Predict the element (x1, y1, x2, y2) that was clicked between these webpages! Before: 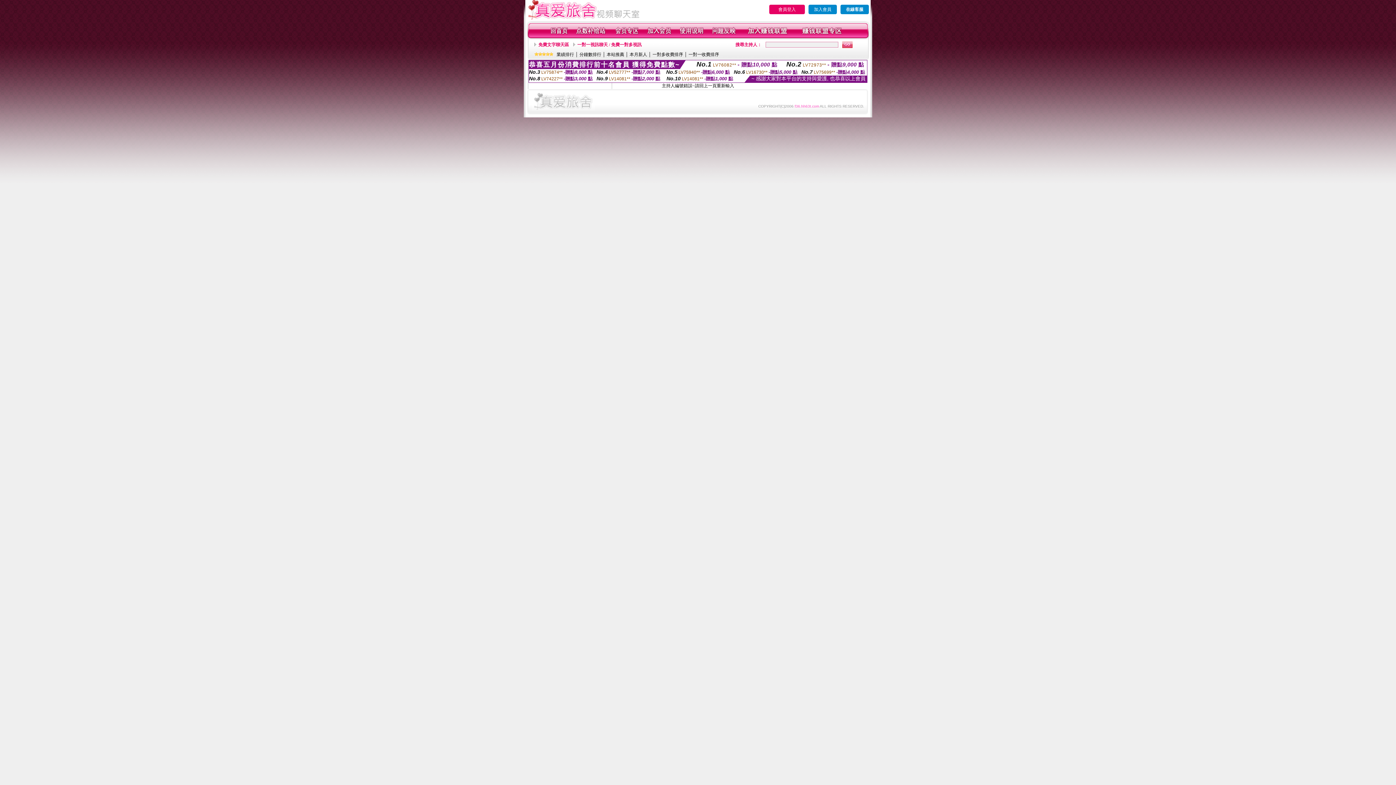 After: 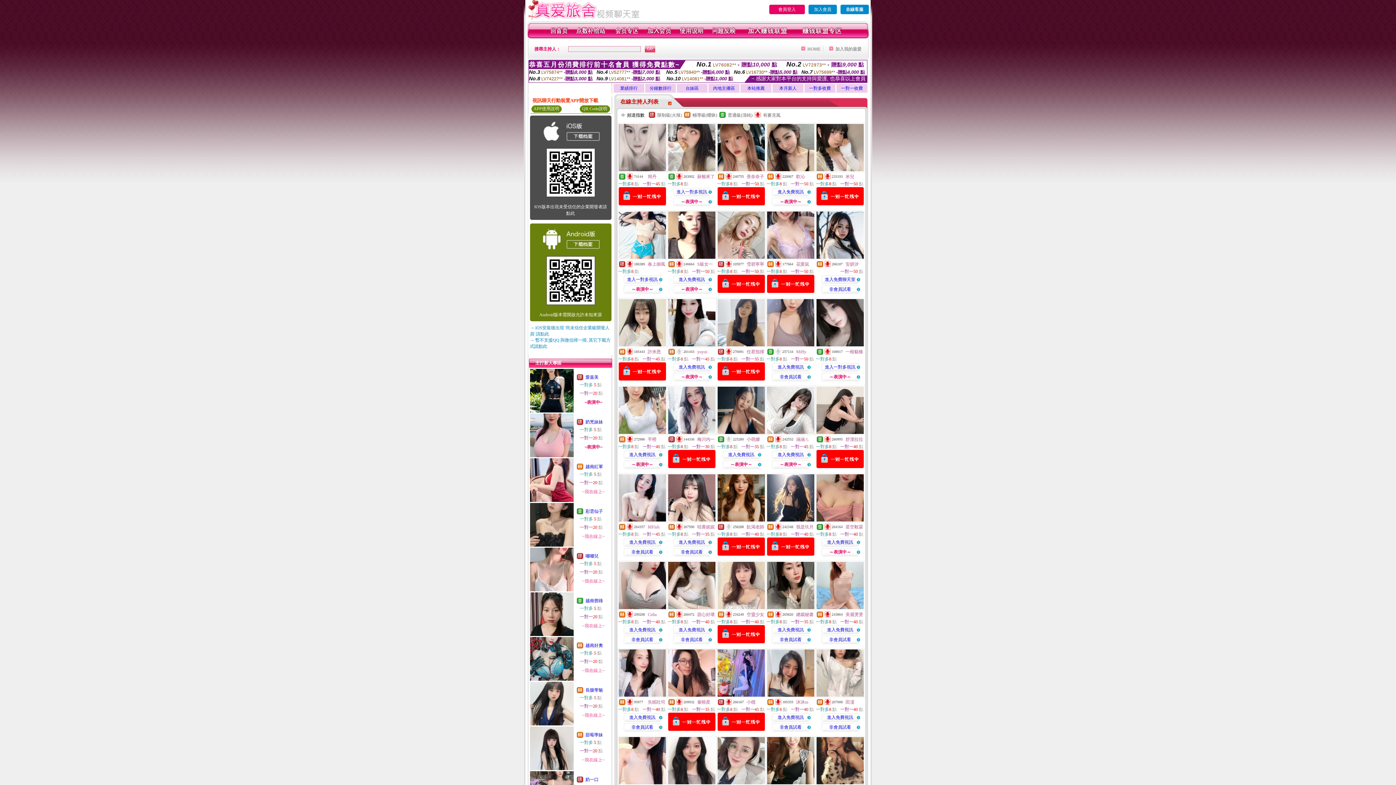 Action: bbox: (525, 15, 640, 20)